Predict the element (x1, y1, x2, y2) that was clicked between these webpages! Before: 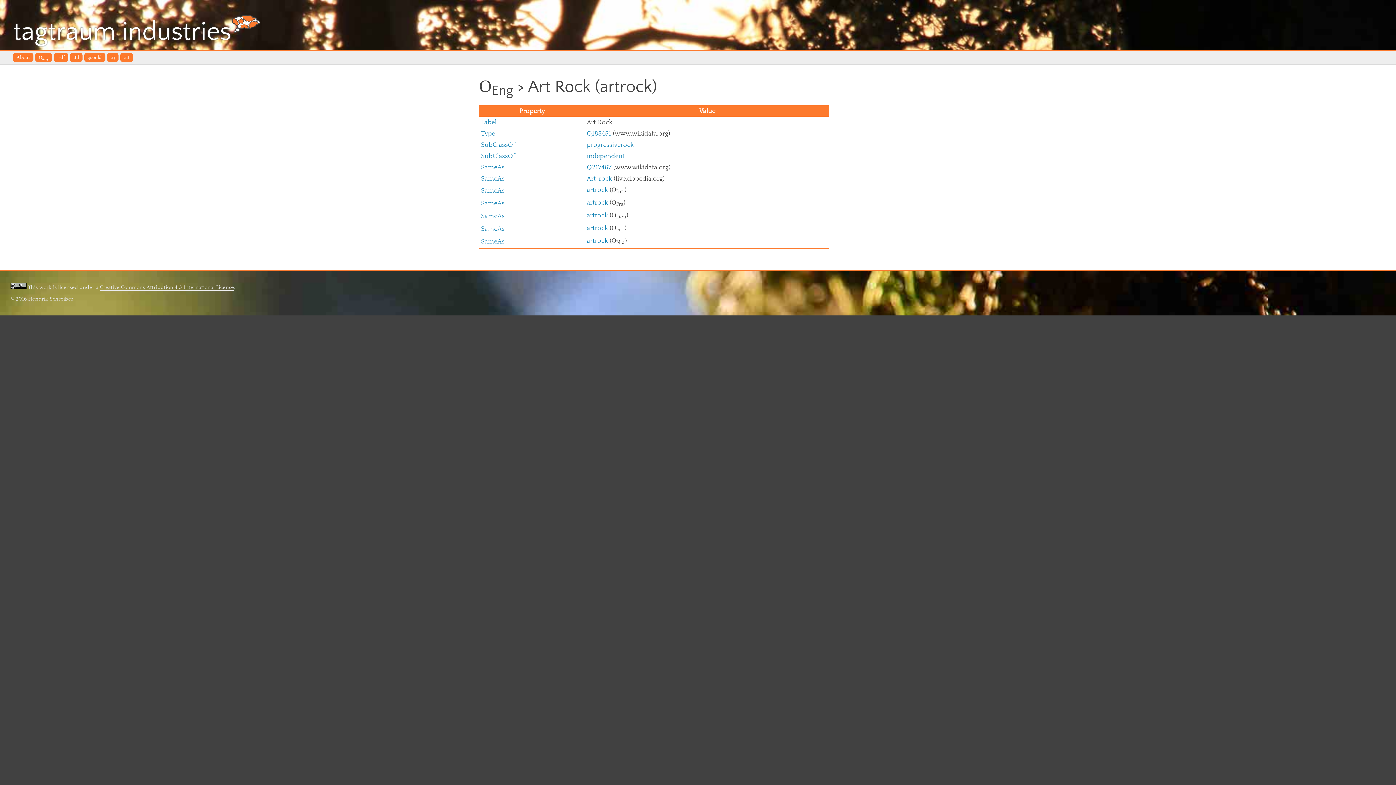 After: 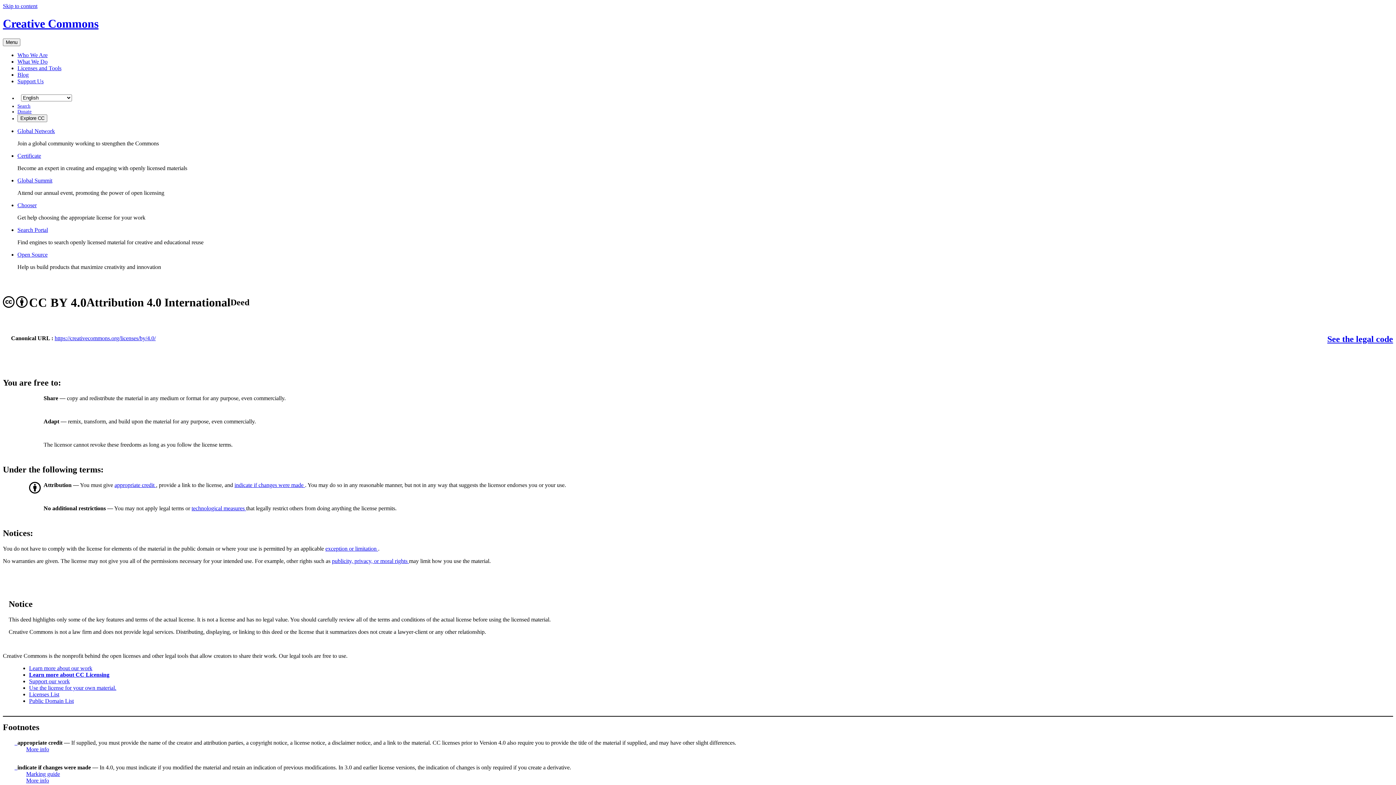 Action: bbox: (10, 284, 26, 290)